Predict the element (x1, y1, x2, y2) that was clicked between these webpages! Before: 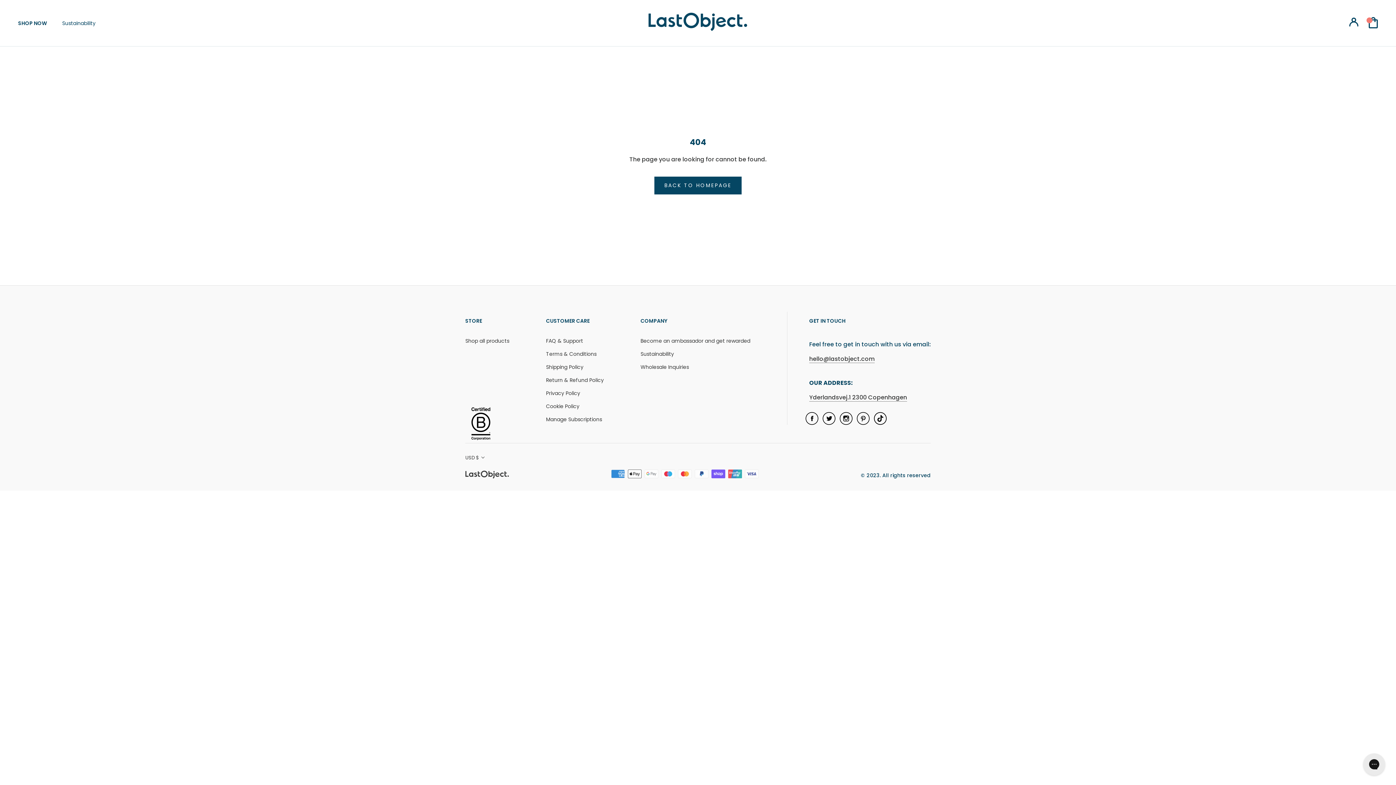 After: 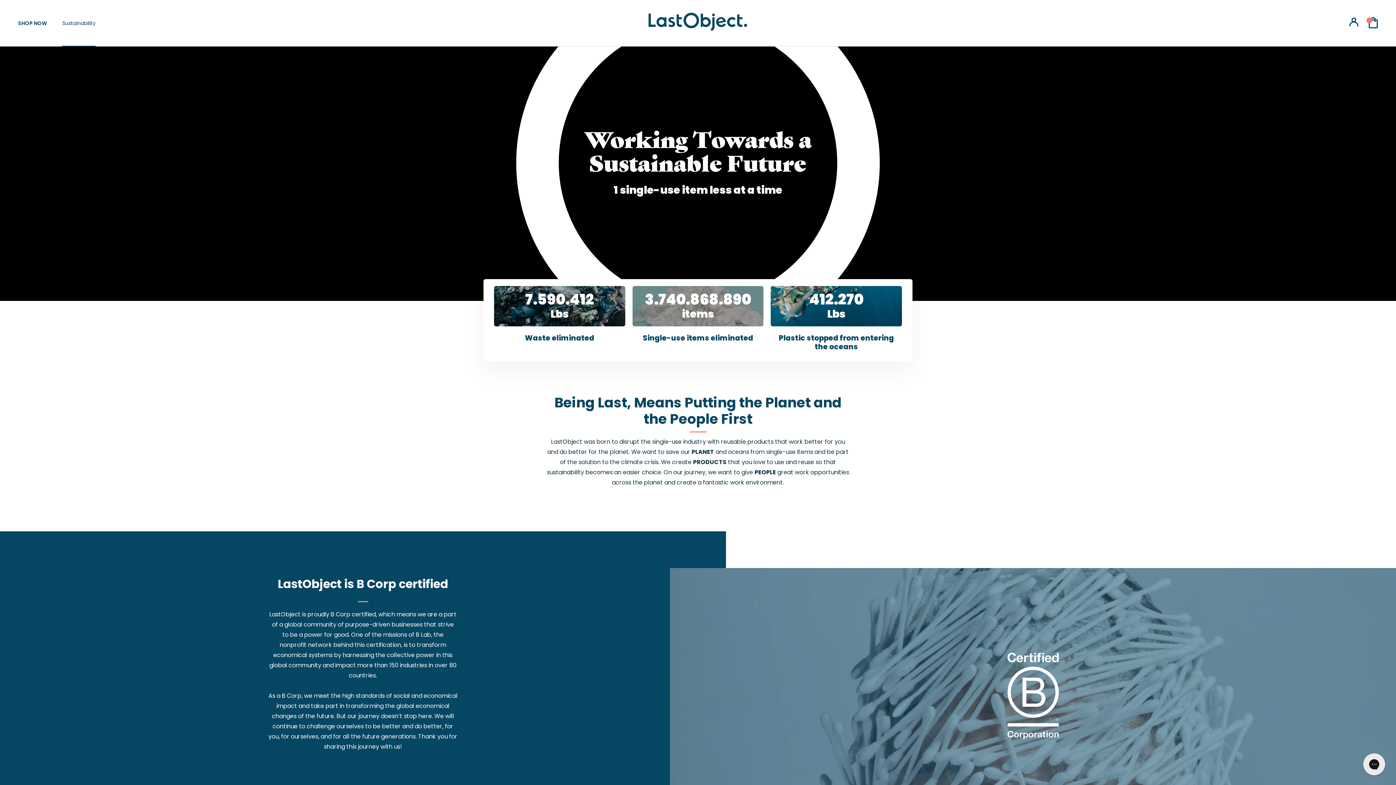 Action: bbox: (640, 350, 750, 358) label: Sustainability